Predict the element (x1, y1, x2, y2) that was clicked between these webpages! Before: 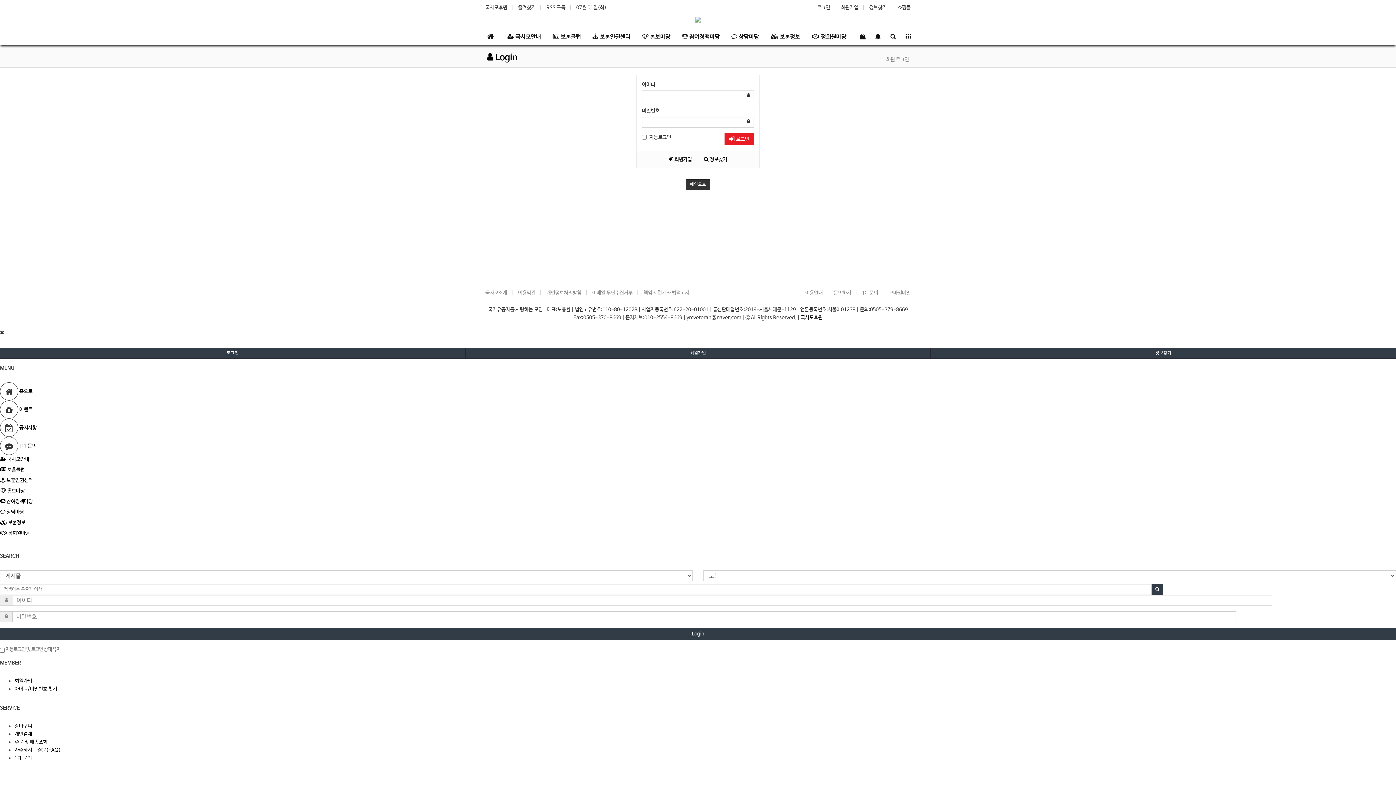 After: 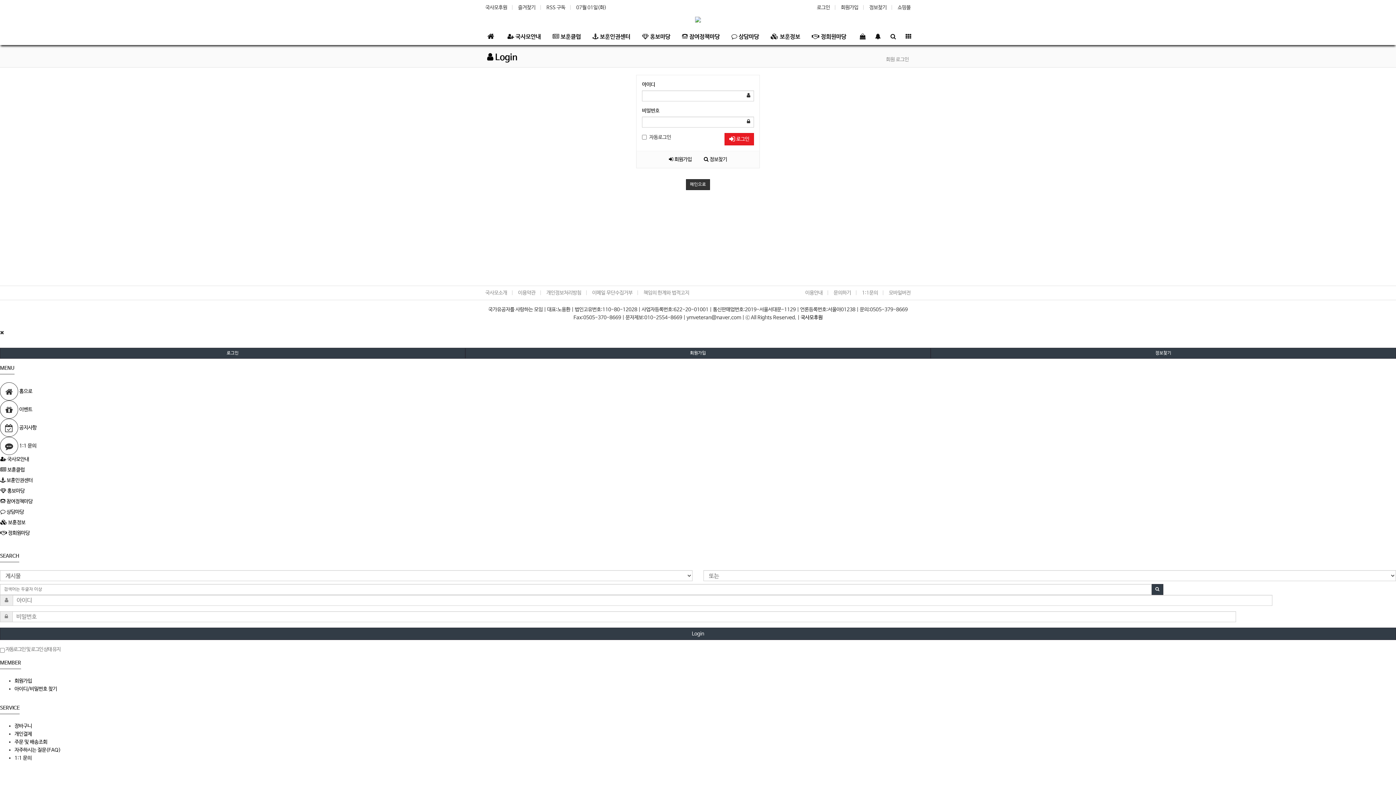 Action: bbox: (576, 3, 606, 11) label: 07월 01일(화)